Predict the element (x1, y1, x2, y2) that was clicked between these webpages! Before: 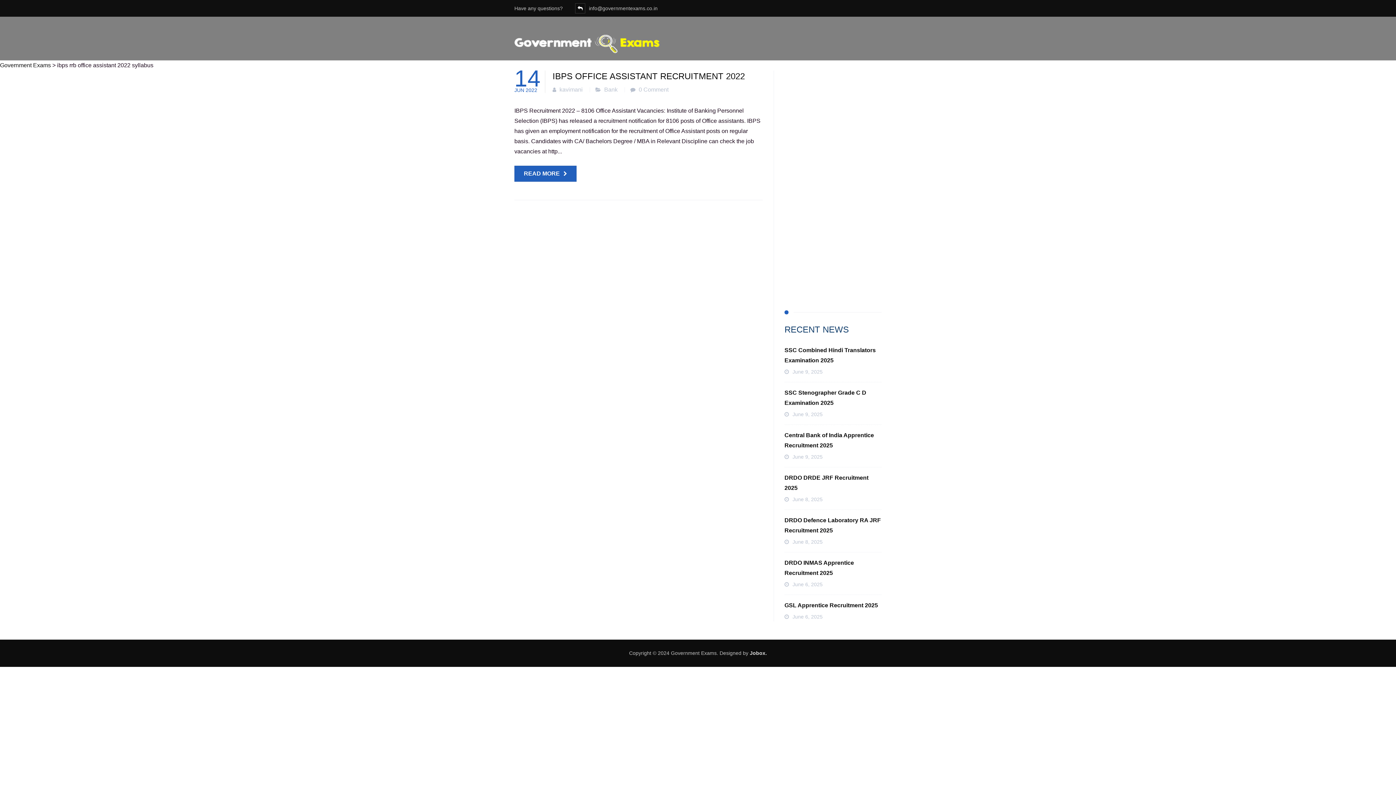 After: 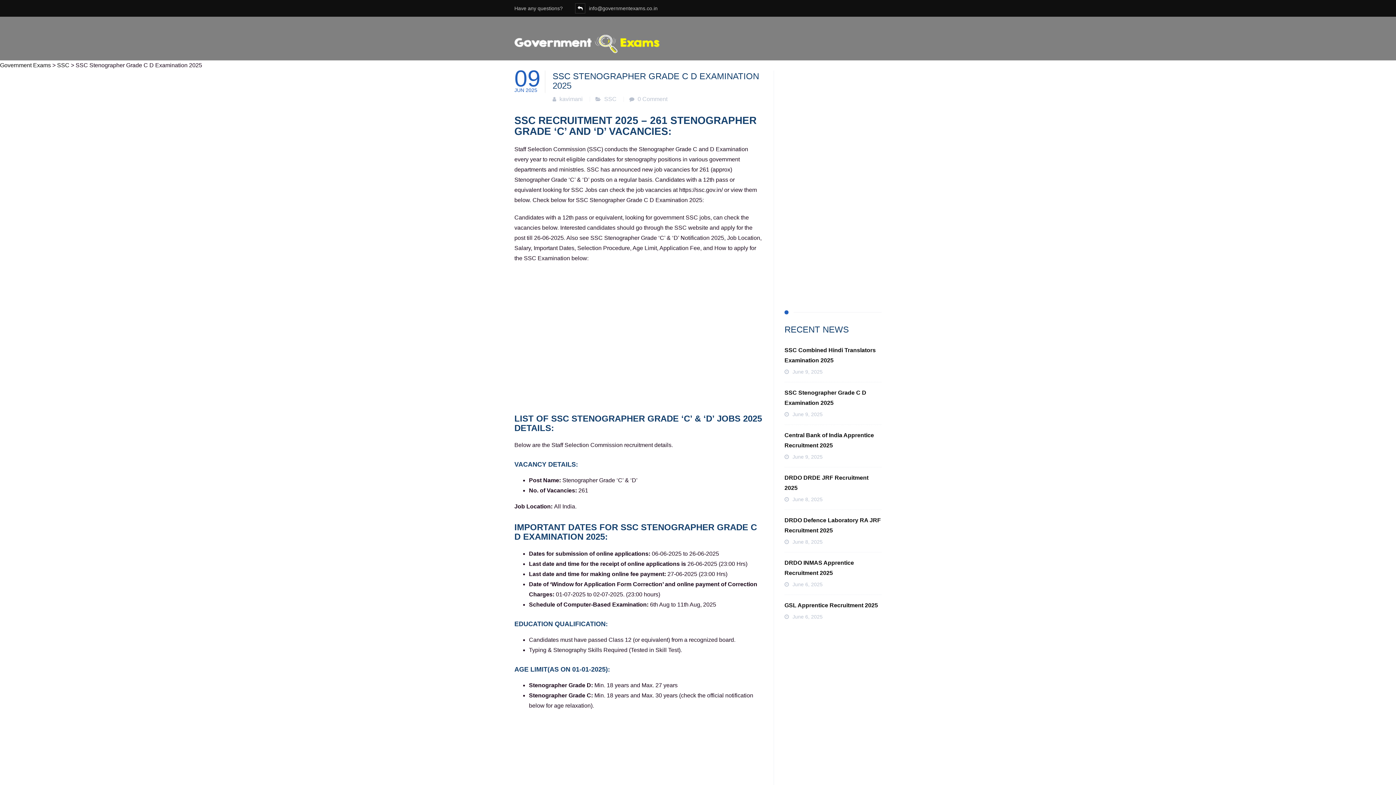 Action: label: SSC Stenographer Grade C D Examination 2025 bbox: (784, 388, 881, 408)